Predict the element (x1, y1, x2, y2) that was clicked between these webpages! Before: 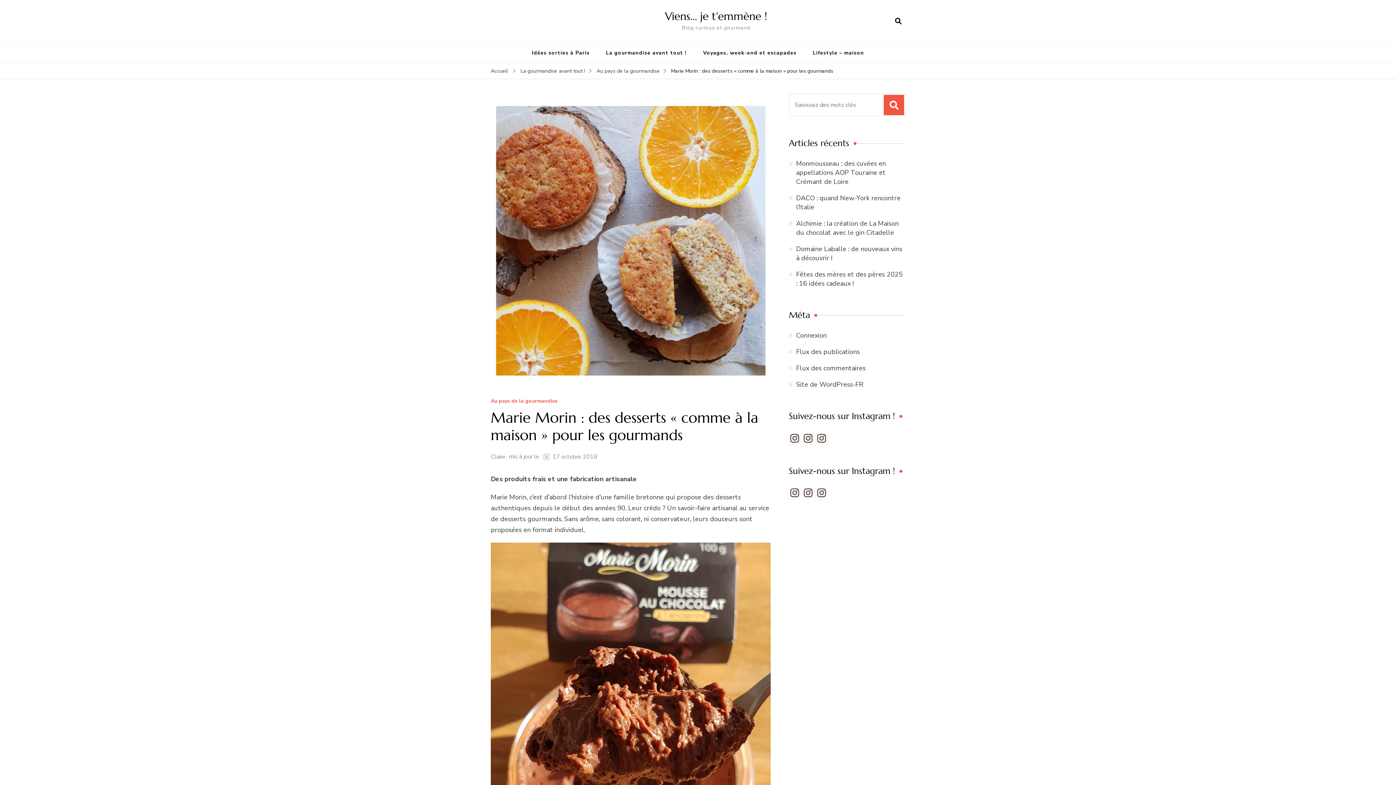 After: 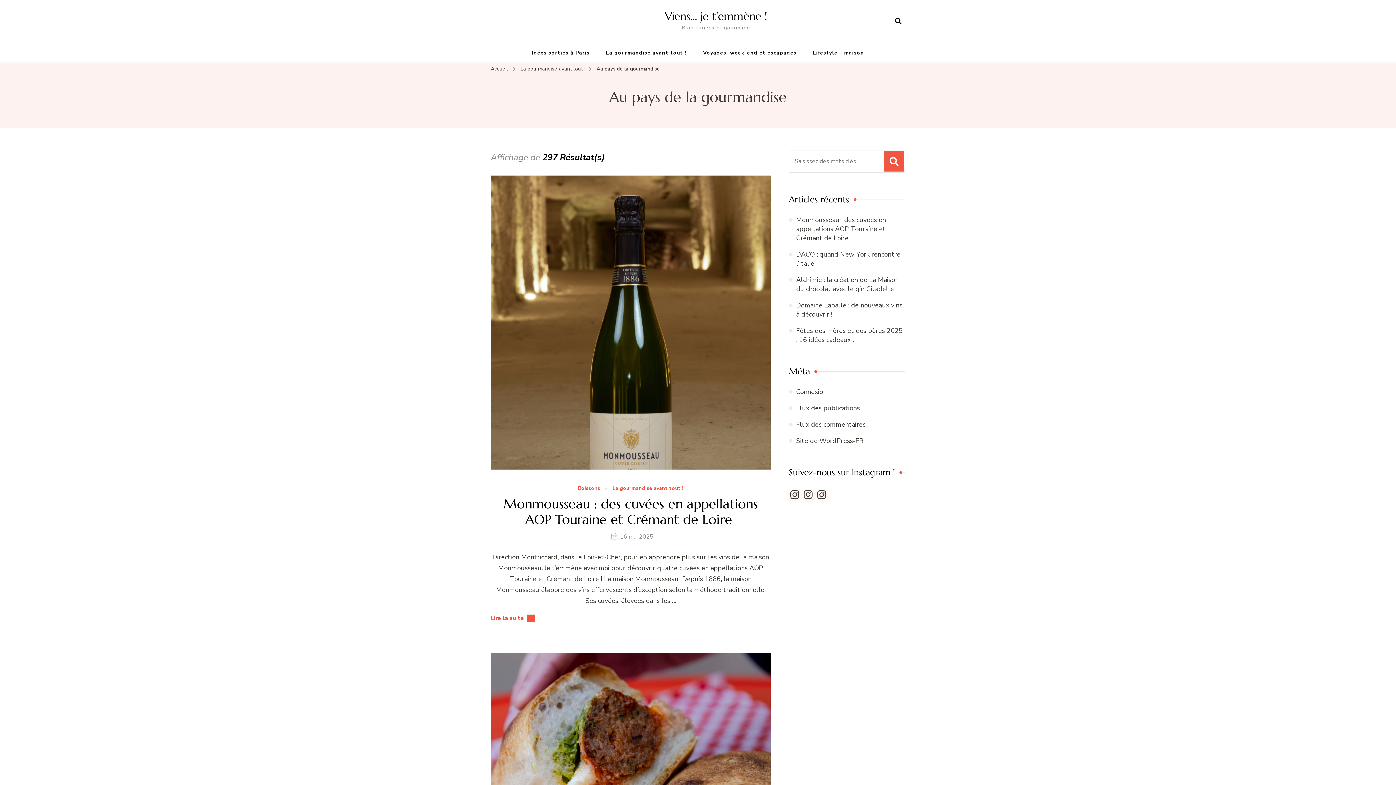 Action: bbox: (596, 66, 660, 75) label: Au pays de la gourmandise